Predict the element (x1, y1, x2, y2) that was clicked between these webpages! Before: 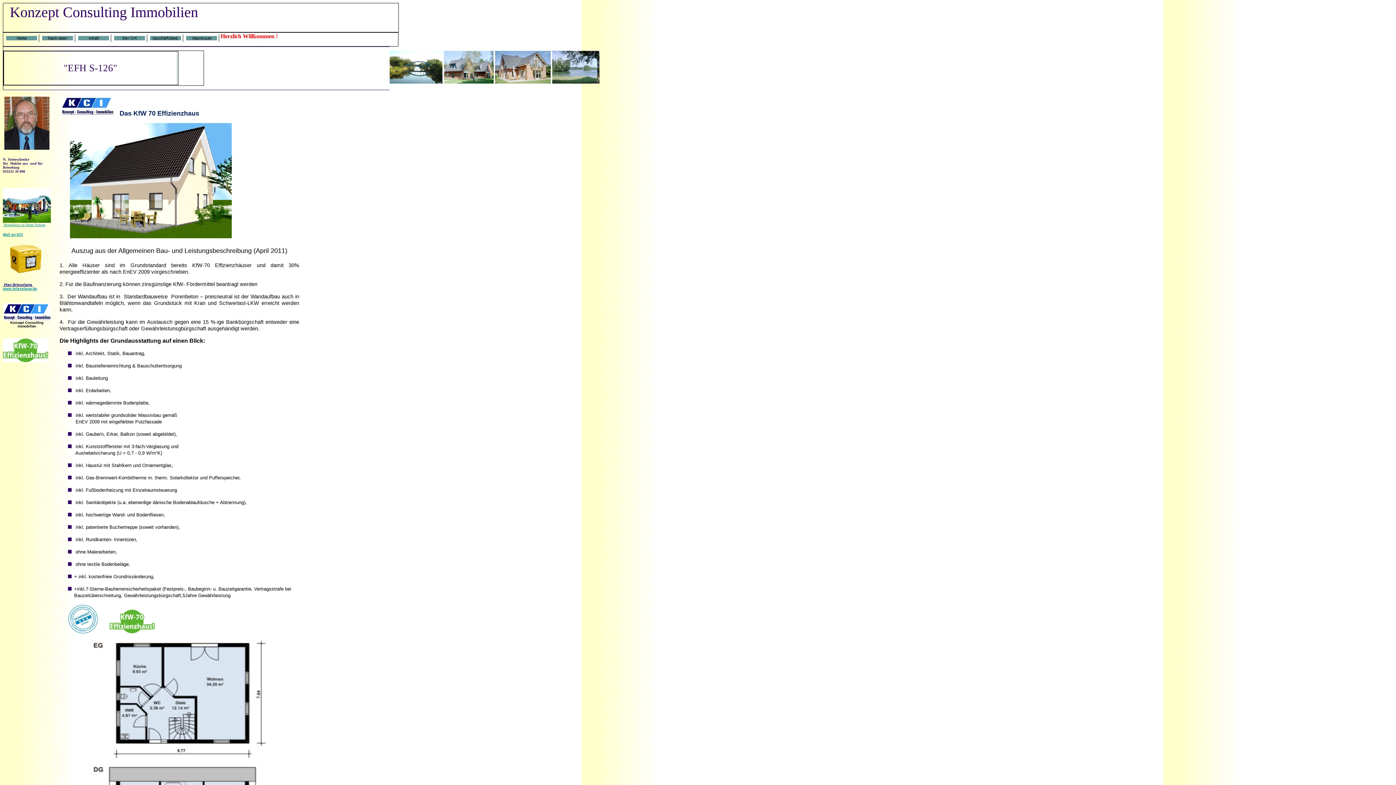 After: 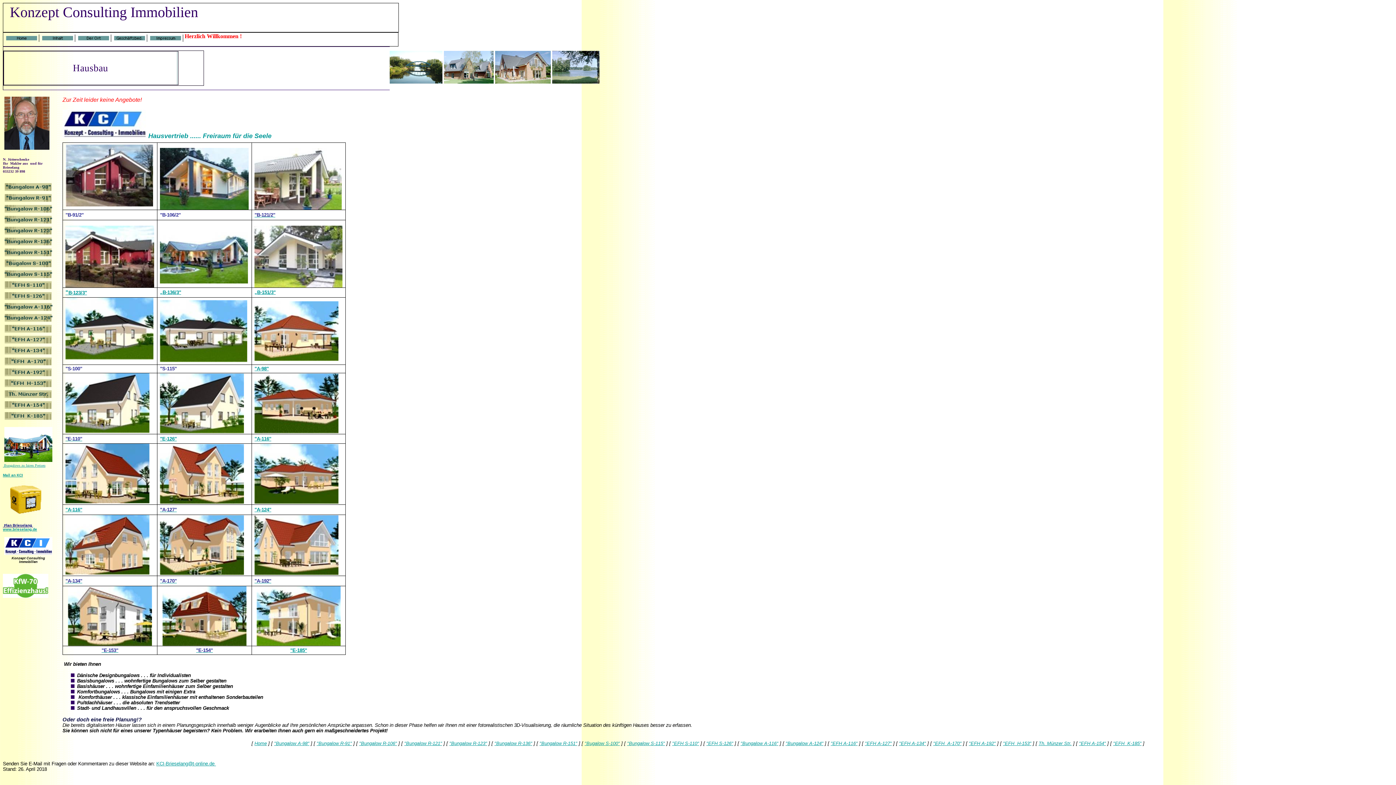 Action: bbox: (40, 33, 75, 39)